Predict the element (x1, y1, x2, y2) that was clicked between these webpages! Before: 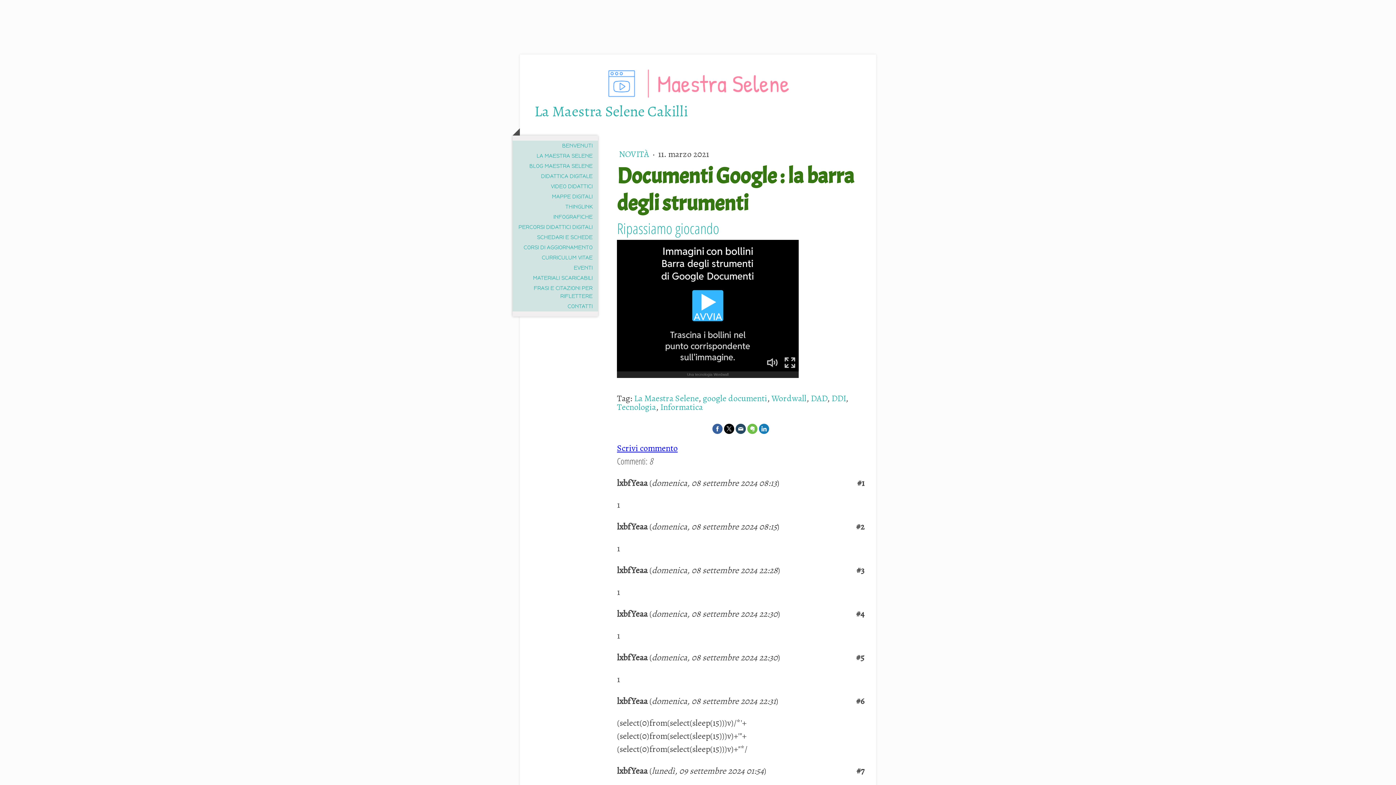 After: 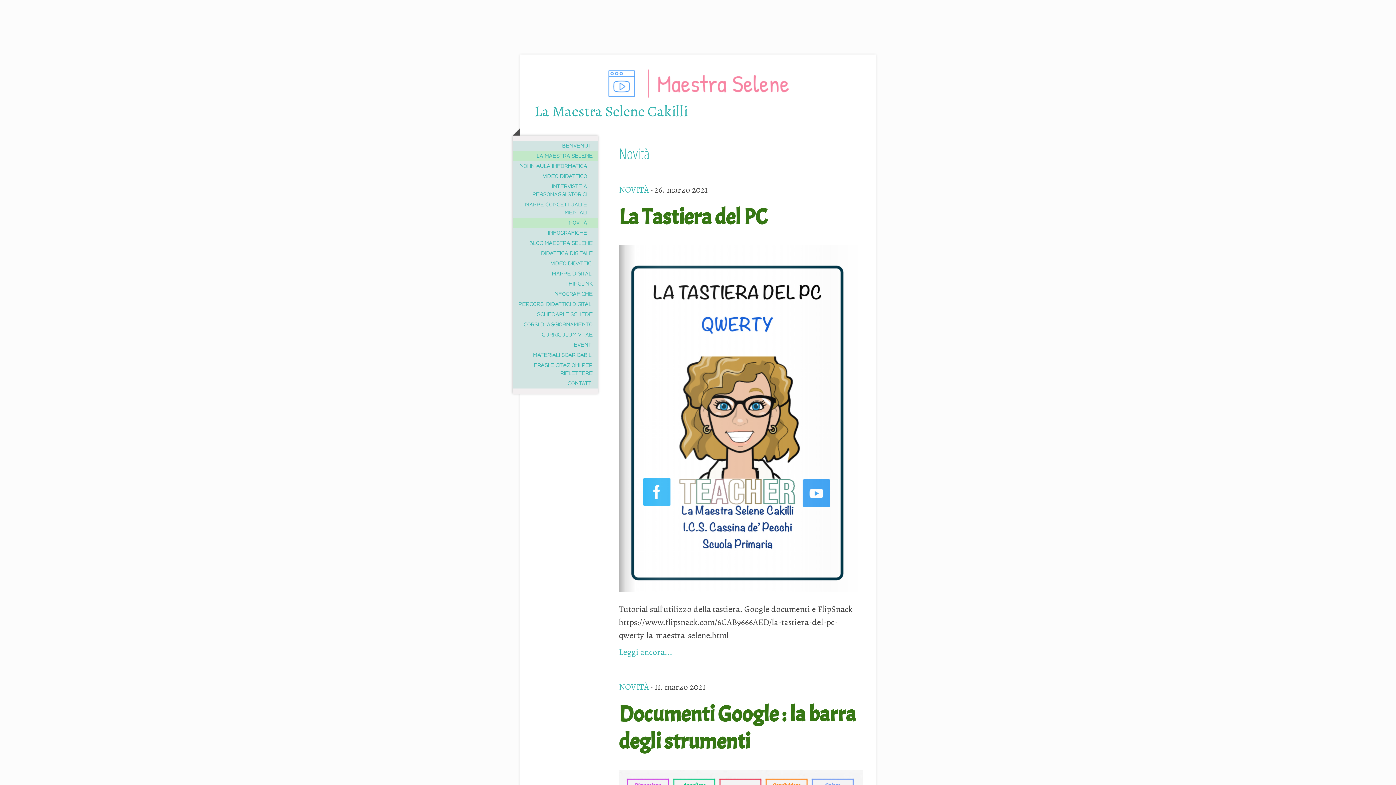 Action: bbox: (618, 148, 650, 159) label: NOVITÀ 